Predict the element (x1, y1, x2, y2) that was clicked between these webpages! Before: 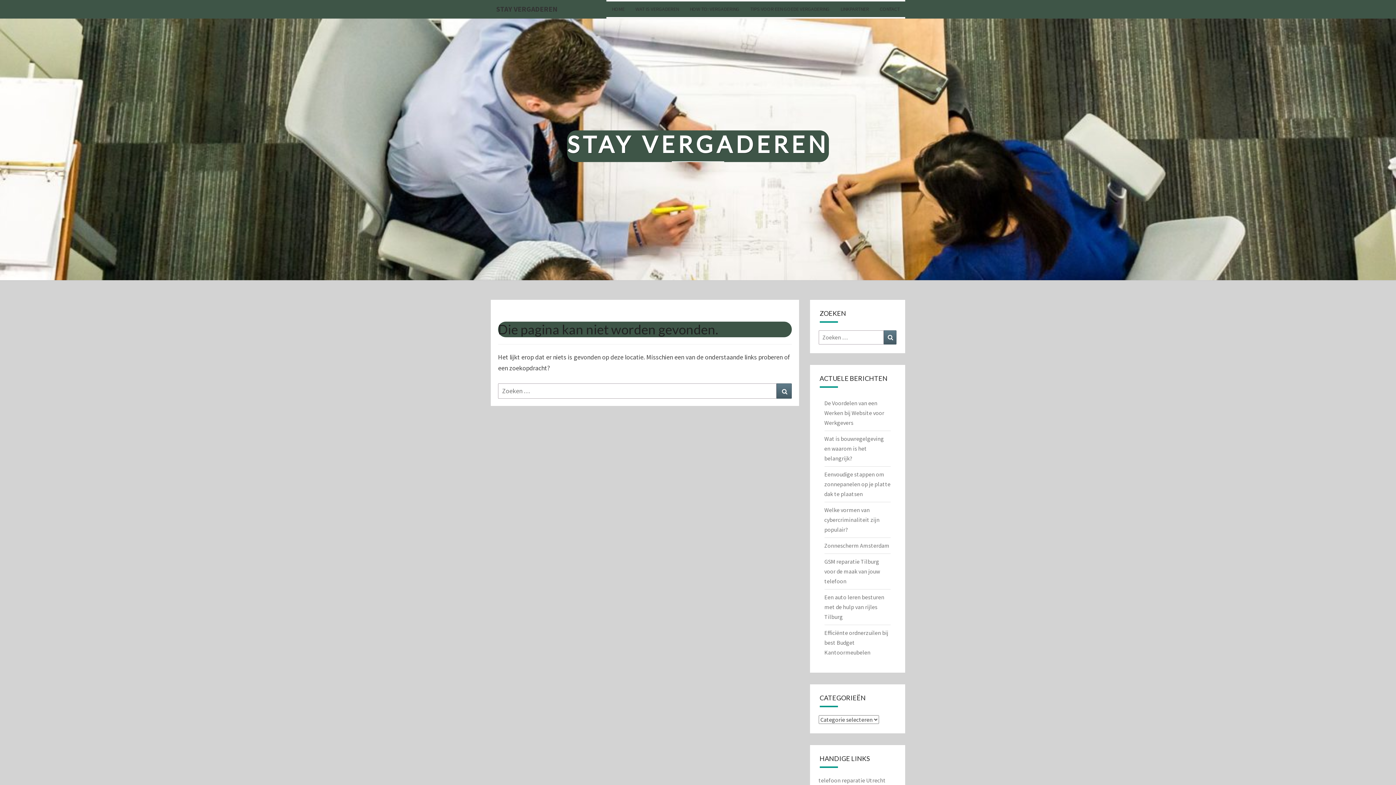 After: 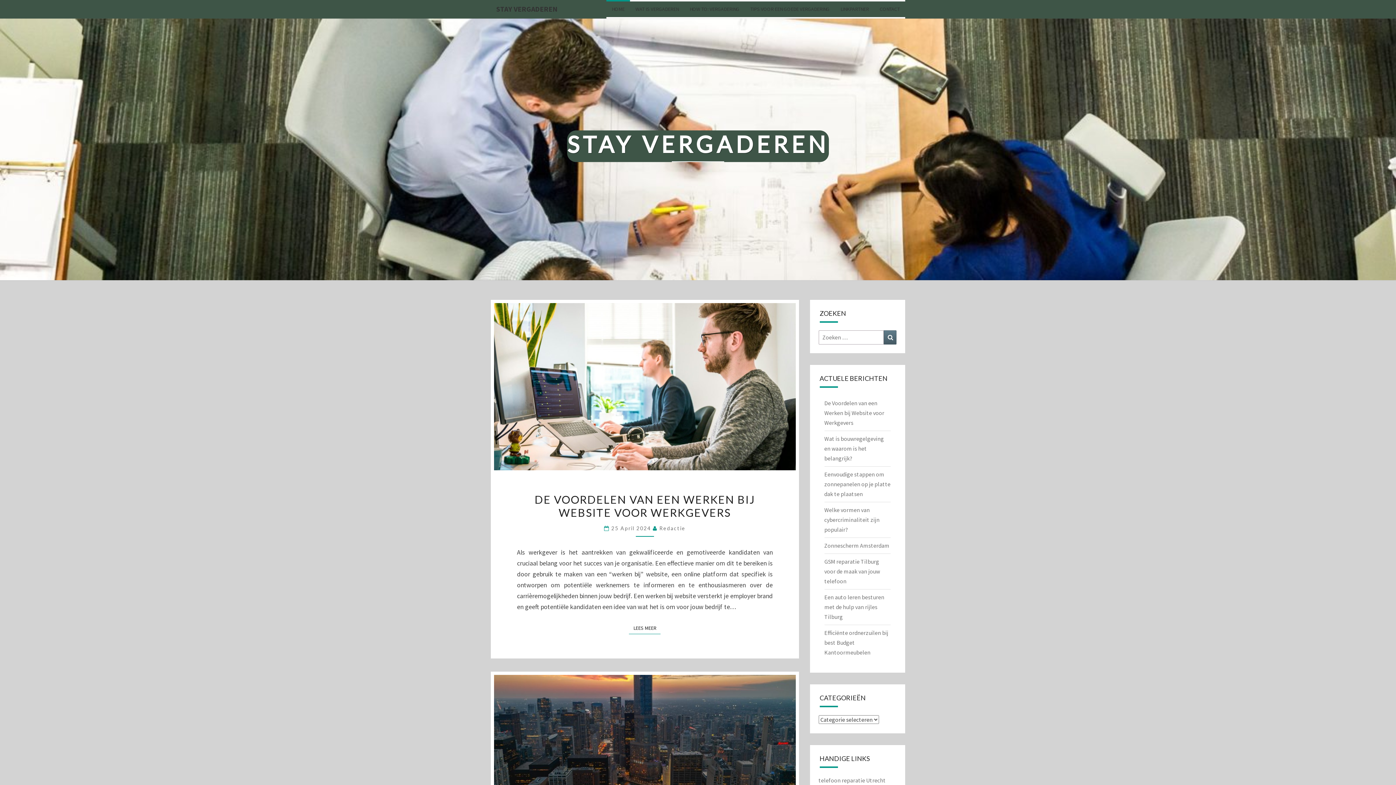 Action: label: STAY VERGADEREN bbox: (567, 130, 829, 168)